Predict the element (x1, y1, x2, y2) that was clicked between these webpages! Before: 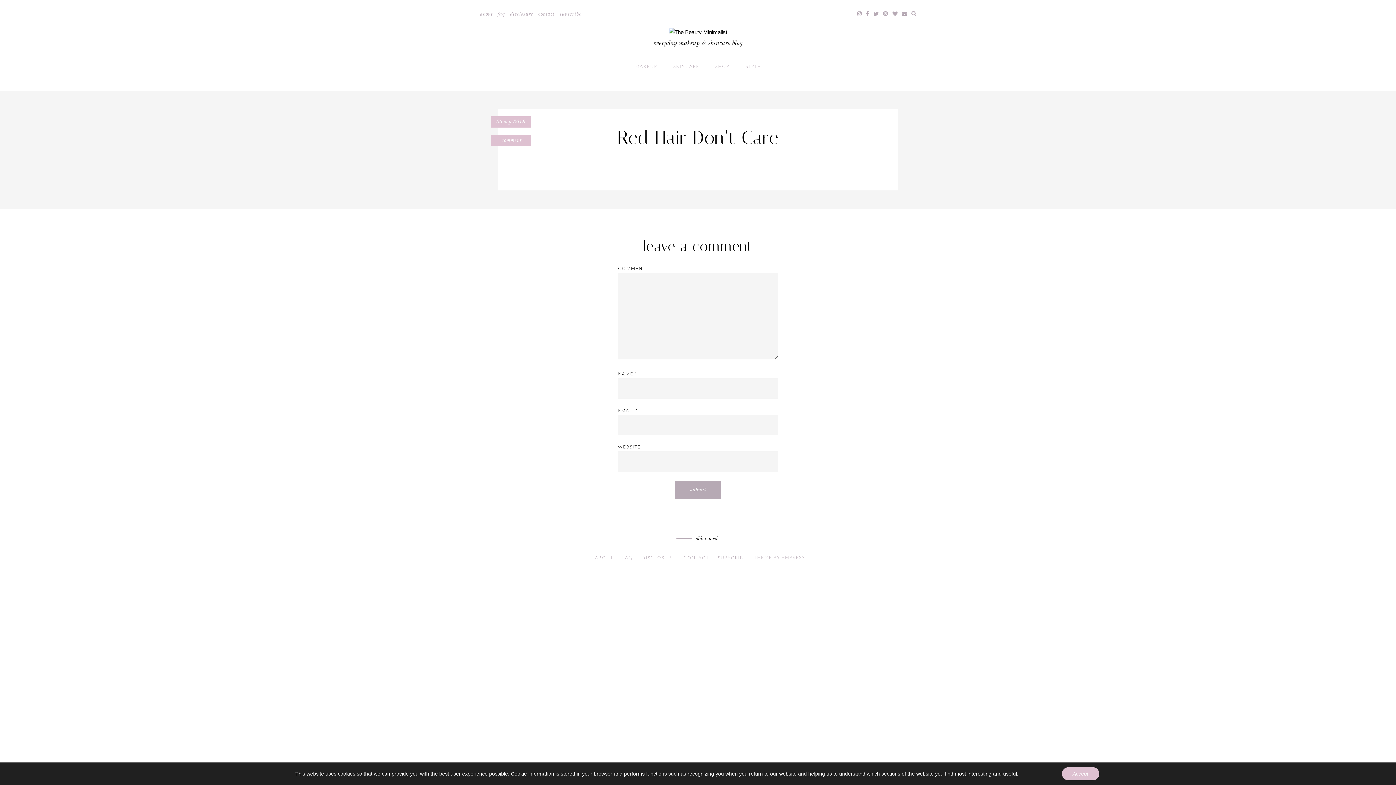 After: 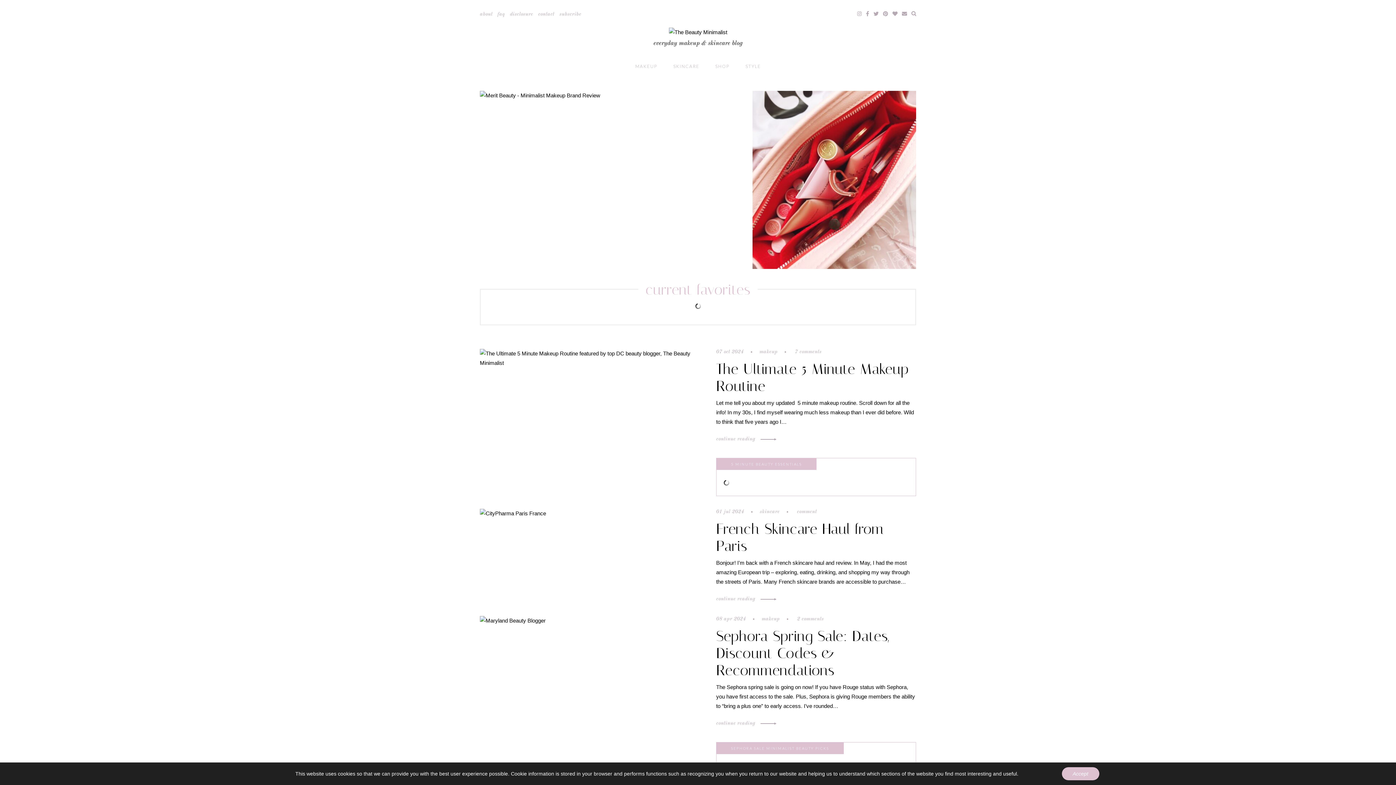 Action: bbox: (668, 29, 727, 35)